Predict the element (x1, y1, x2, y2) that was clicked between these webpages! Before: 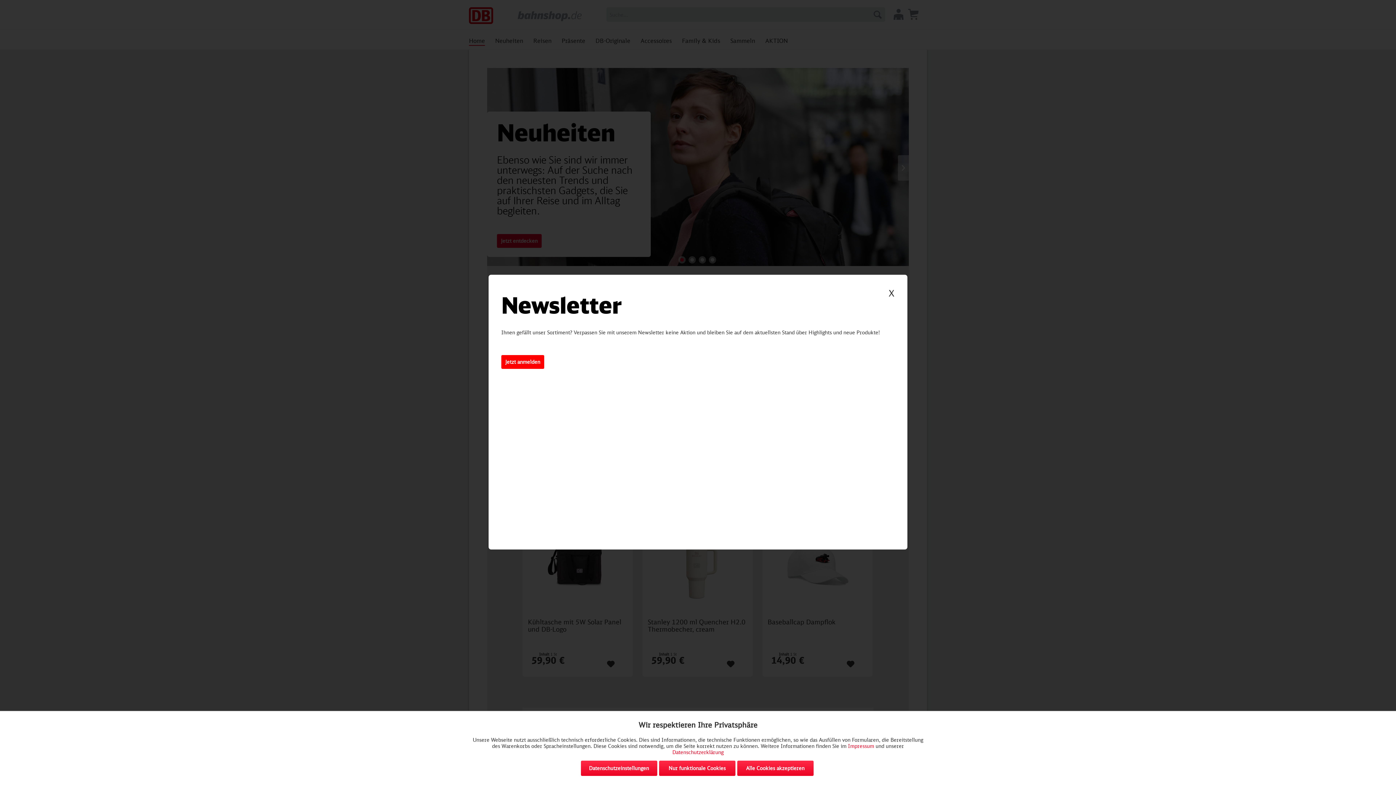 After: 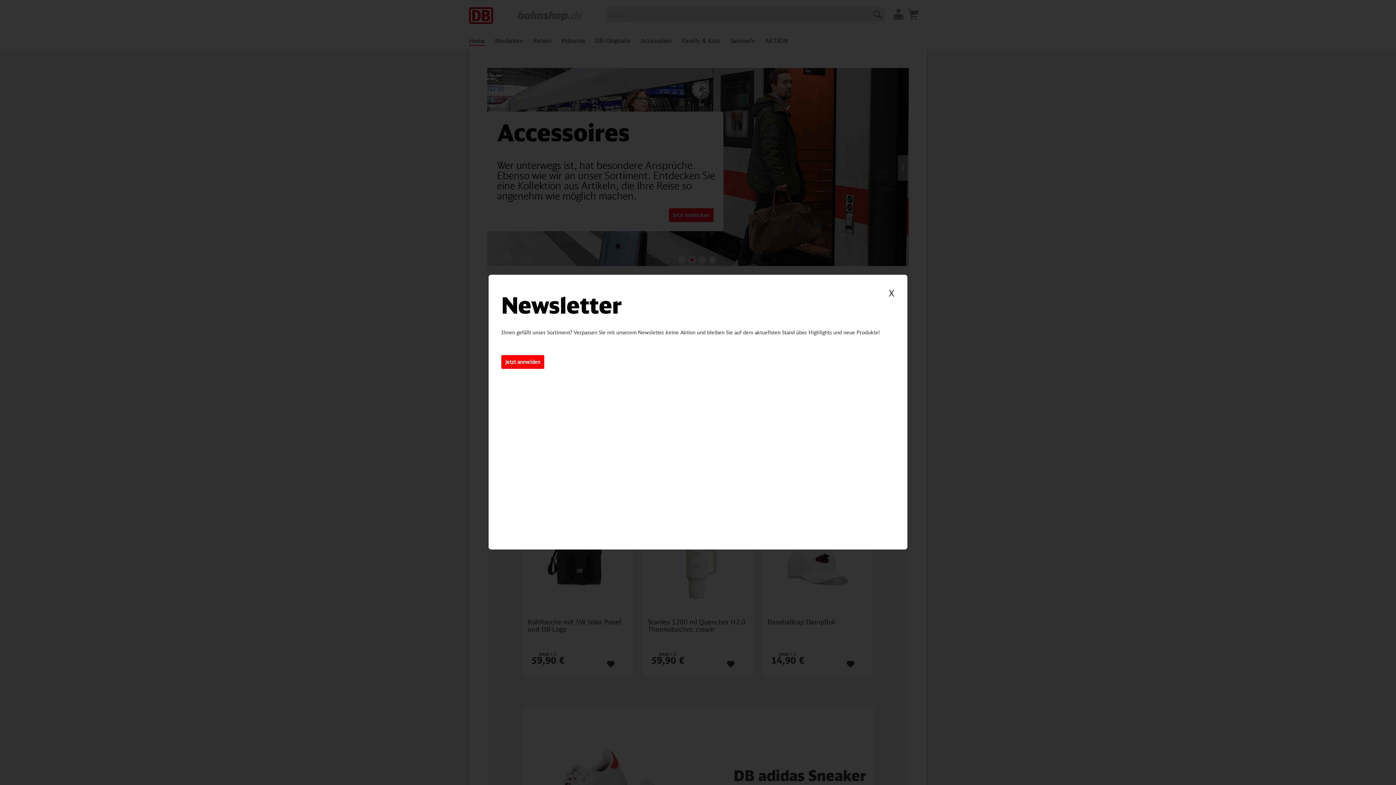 Action: label: Nur funktionale Cookies akzeptieren bbox: (659, 761, 735, 776)